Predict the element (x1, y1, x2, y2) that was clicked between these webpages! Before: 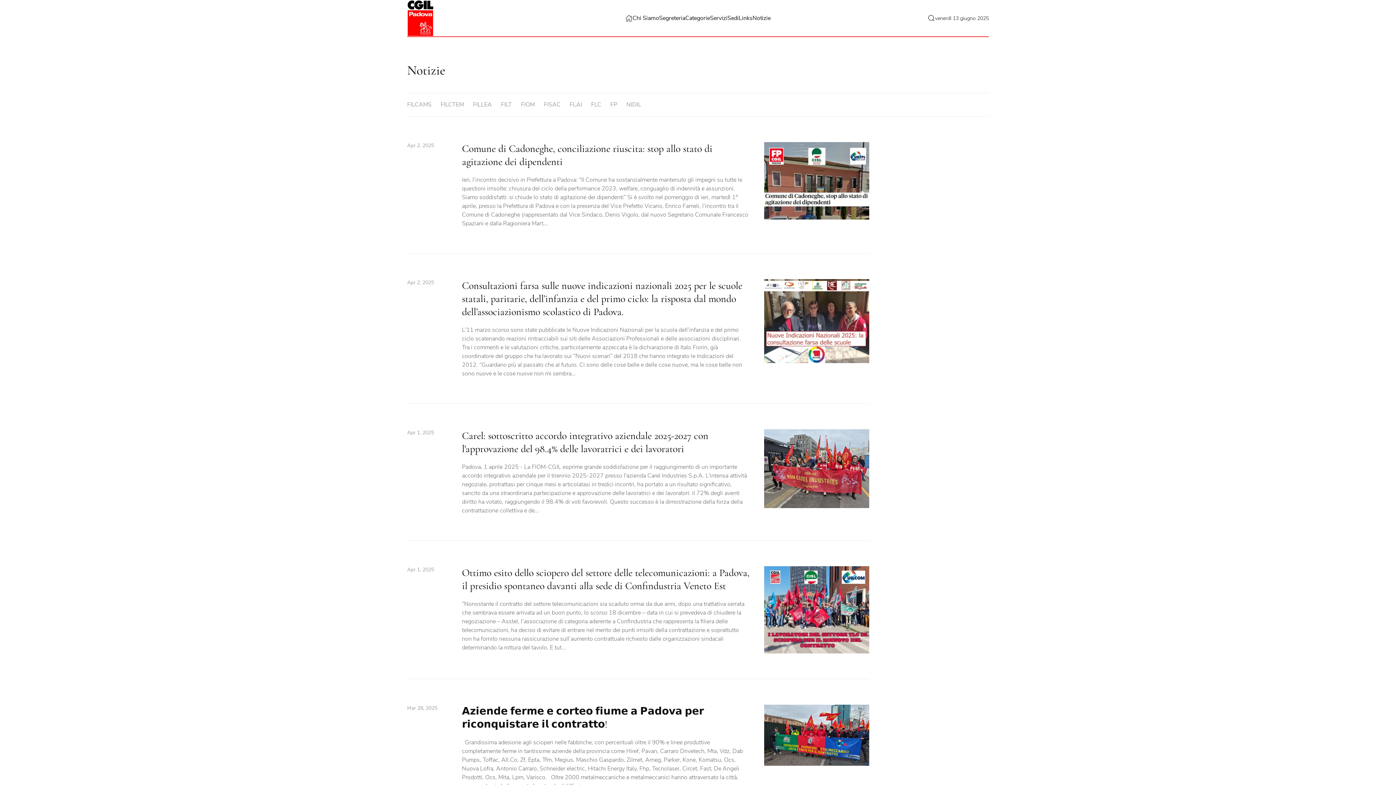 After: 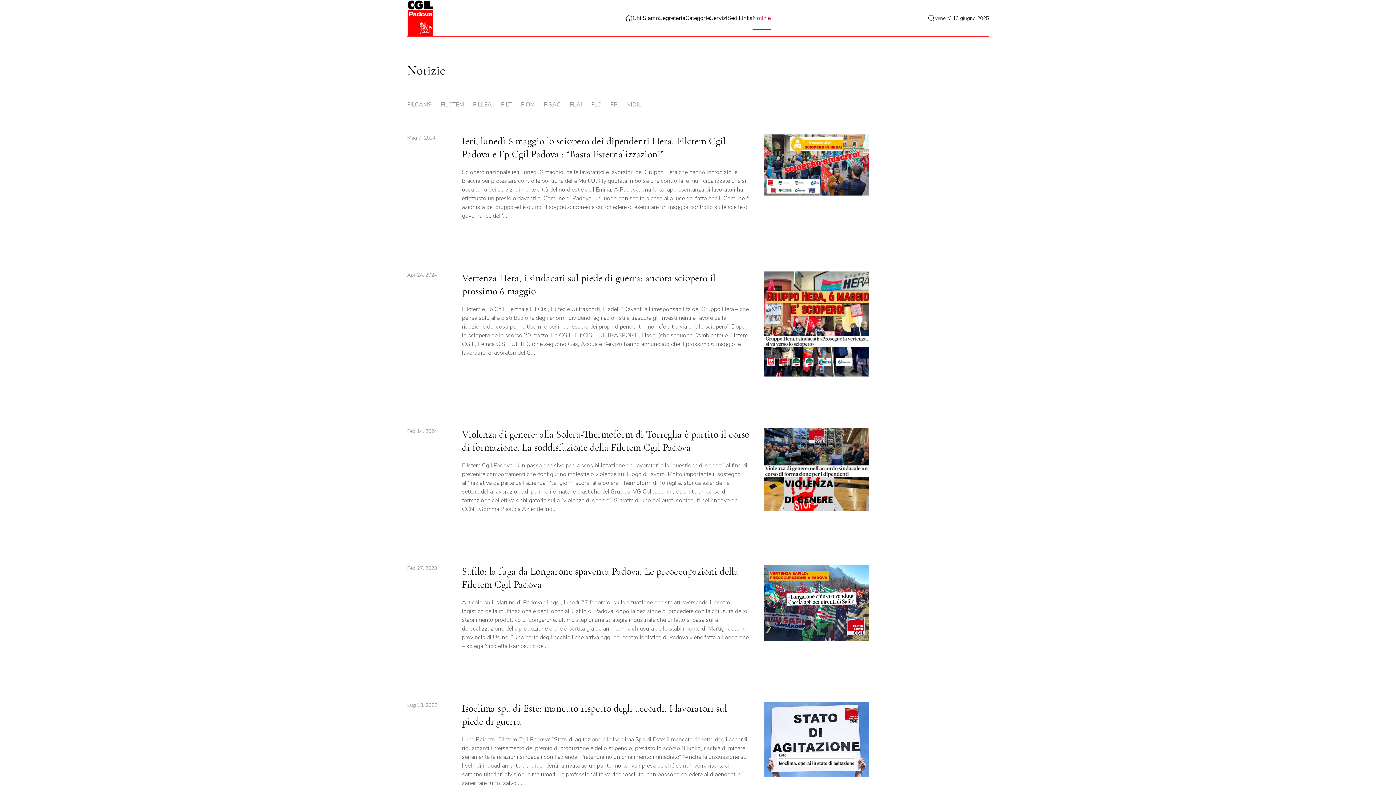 Action: bbox: (440, 100, 464, 109) label: FILCTEM